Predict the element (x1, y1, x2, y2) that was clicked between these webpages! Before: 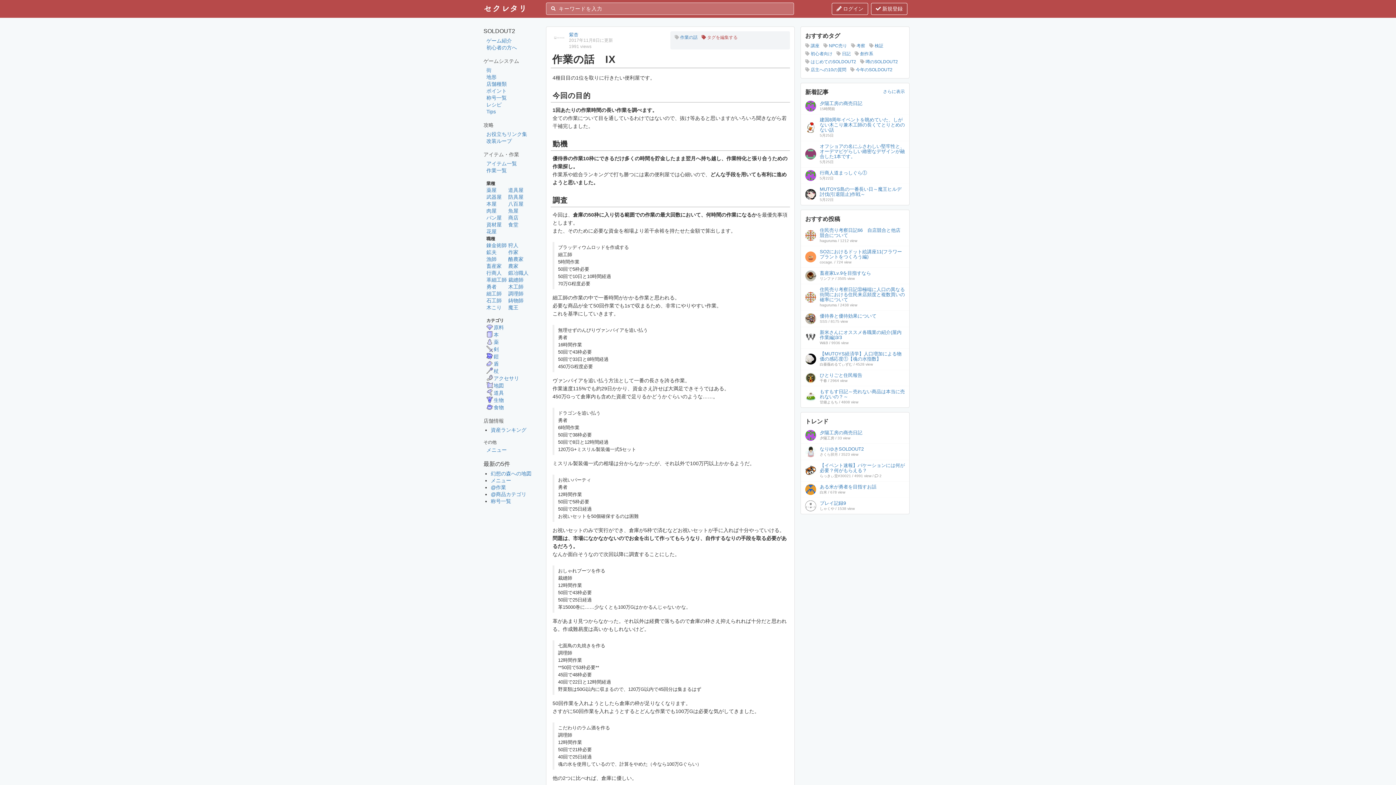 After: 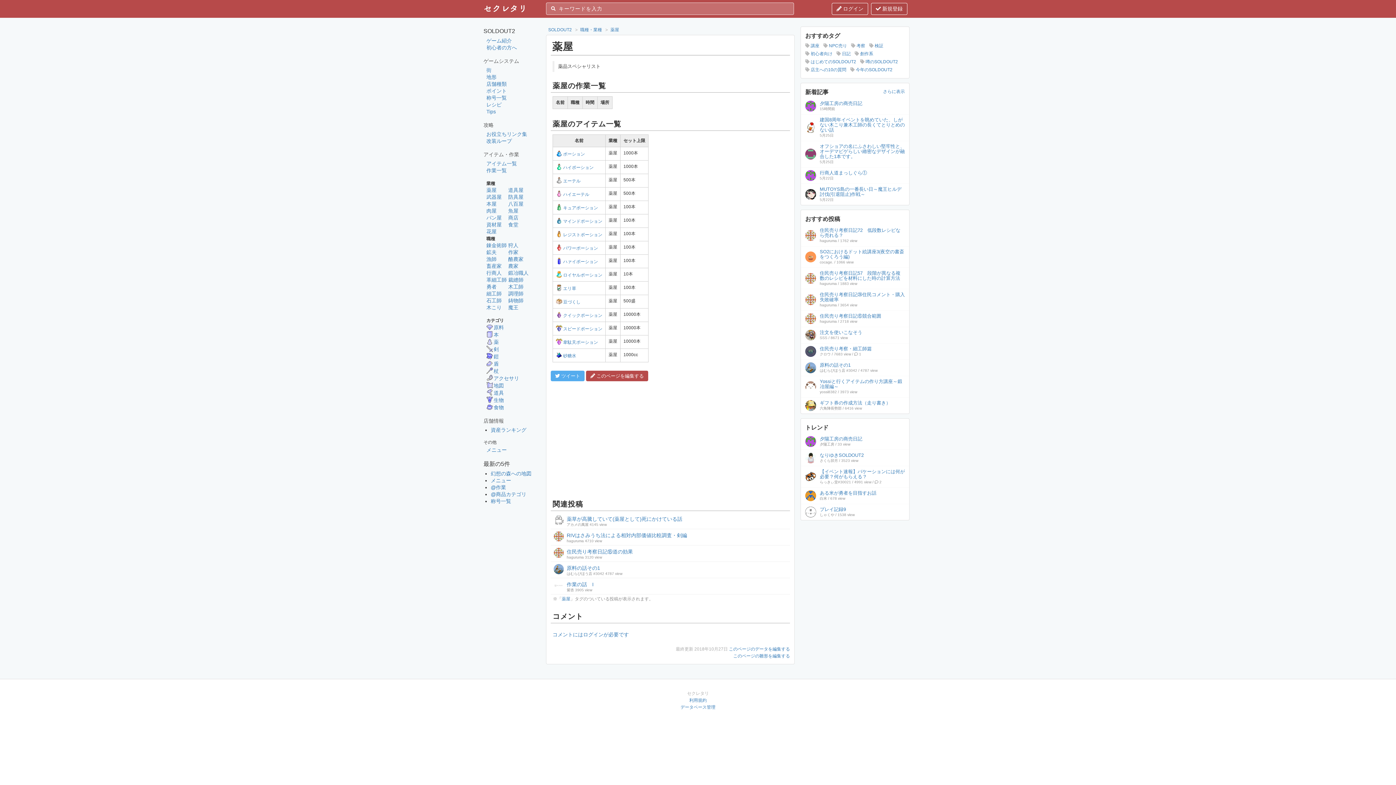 Action: label: 薬屋 bbox: (486, 187, 496, 193)